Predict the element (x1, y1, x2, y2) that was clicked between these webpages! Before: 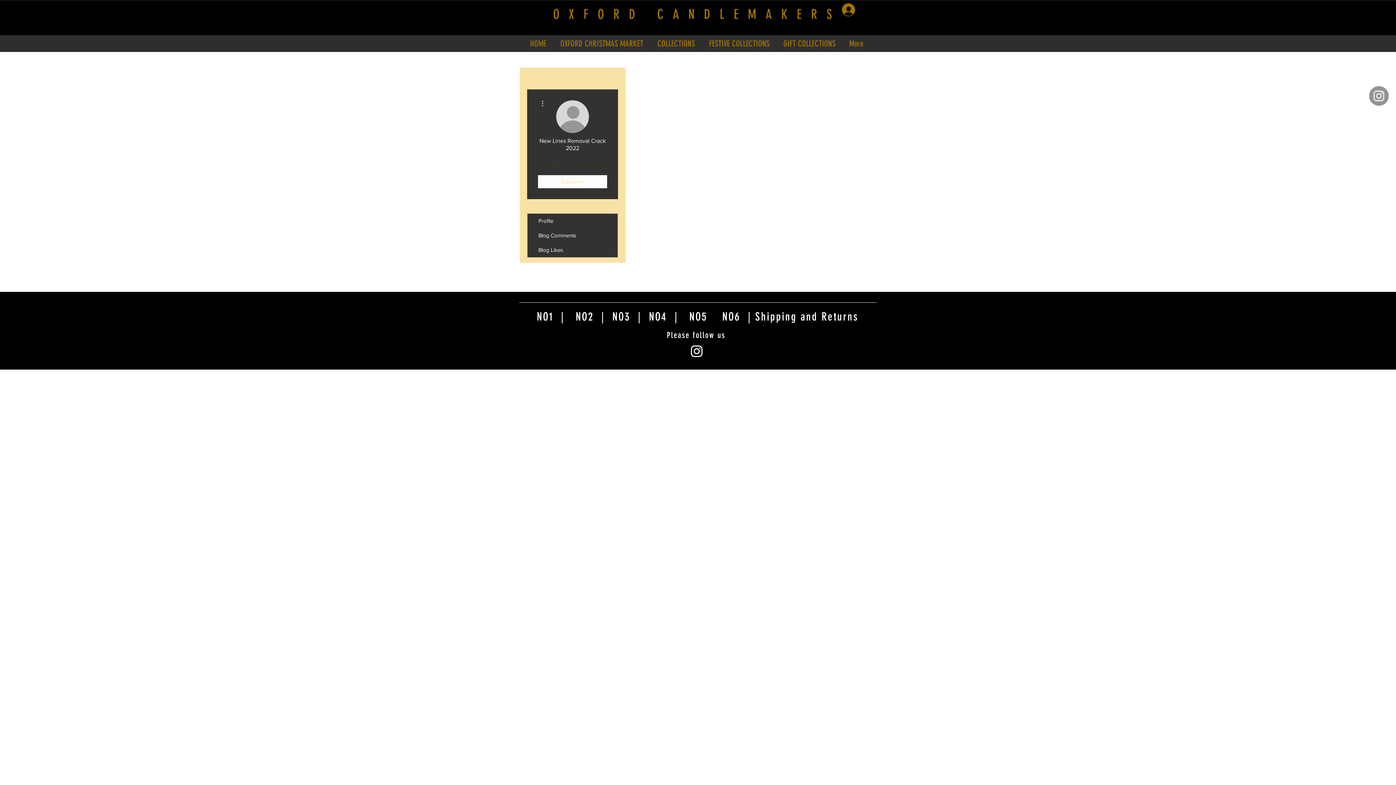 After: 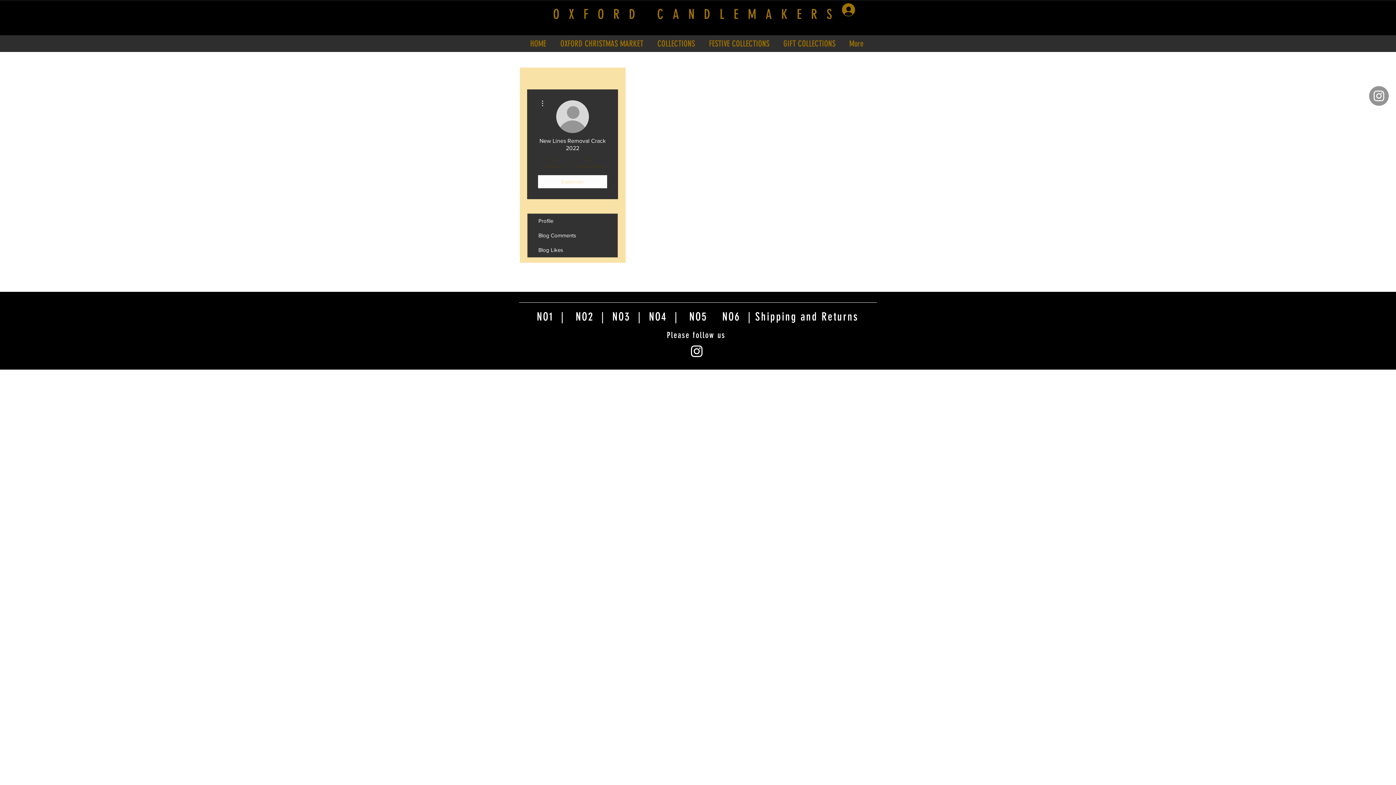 Action: label: Blog Comments bbox: (527, 228, 617, 242)